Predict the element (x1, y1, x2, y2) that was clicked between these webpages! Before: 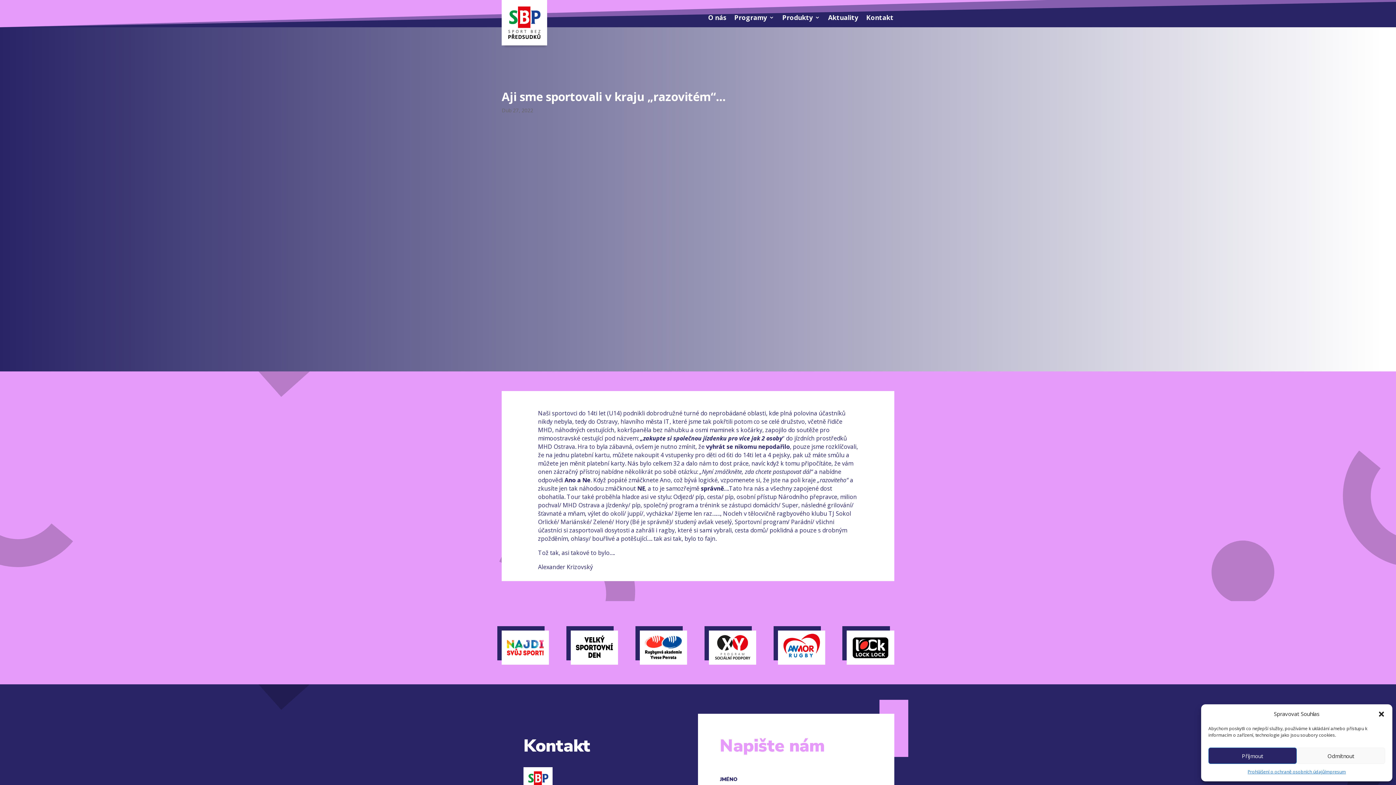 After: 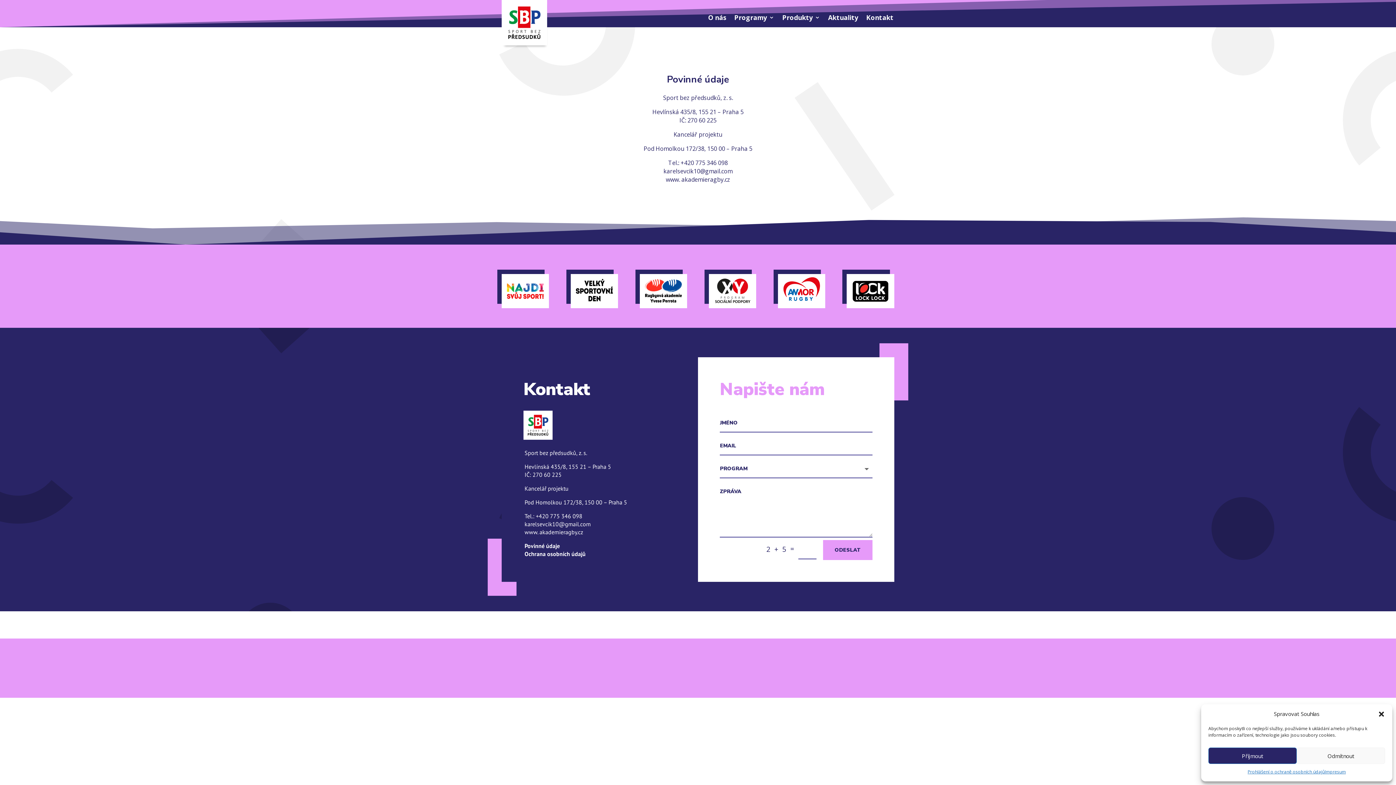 Action: label: Impresum bbox: (1325, 768, 1346, 776)